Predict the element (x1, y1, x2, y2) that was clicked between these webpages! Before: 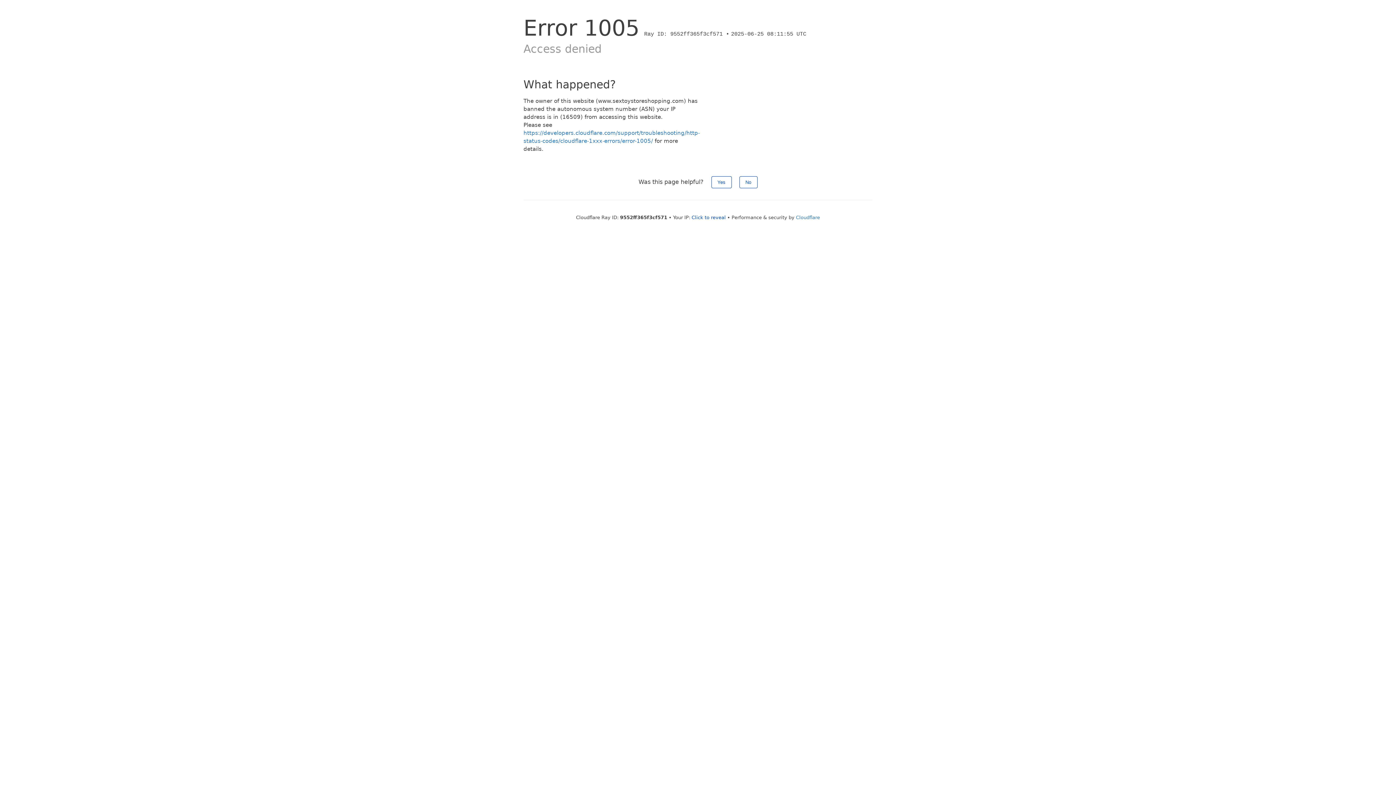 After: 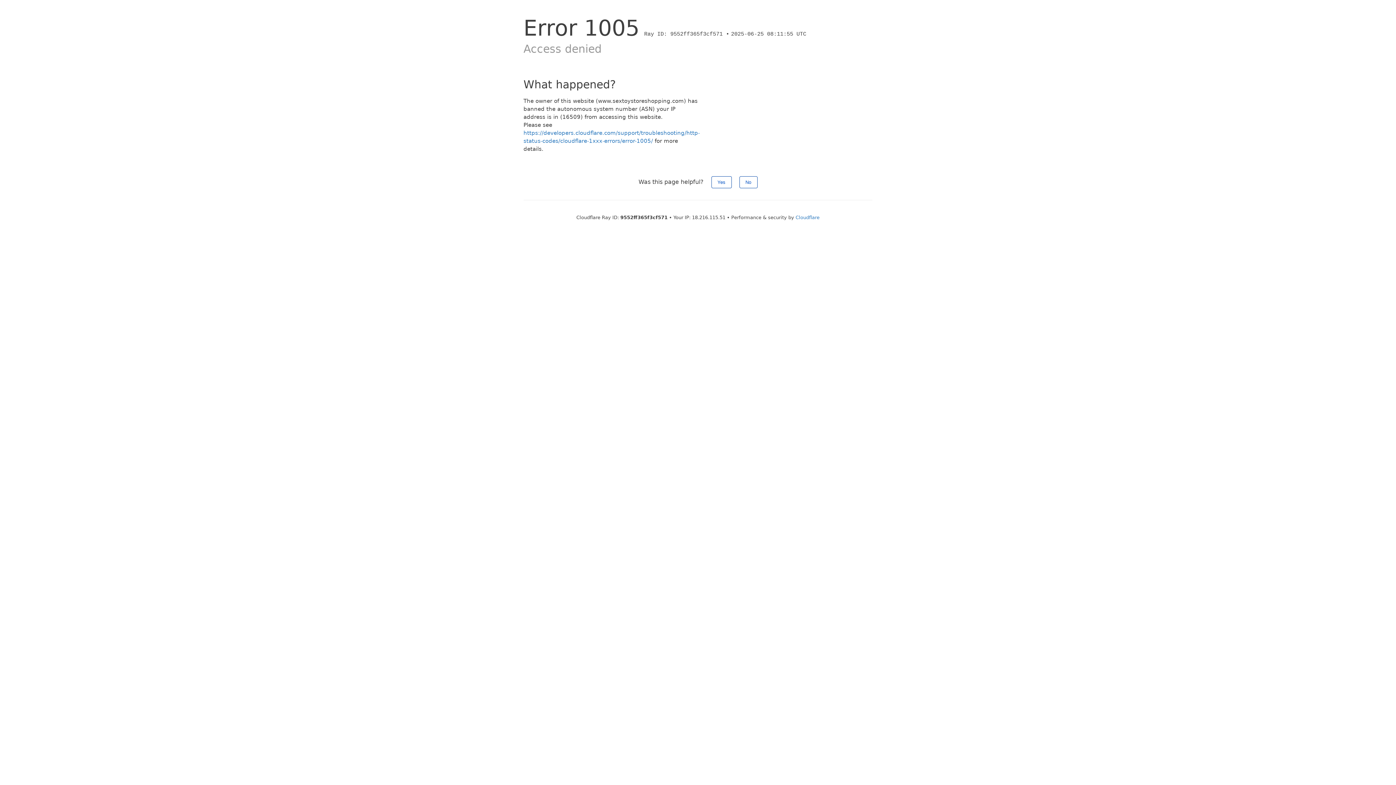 Action: bbox: (691, 214, 726, 220) label: Click to reveal